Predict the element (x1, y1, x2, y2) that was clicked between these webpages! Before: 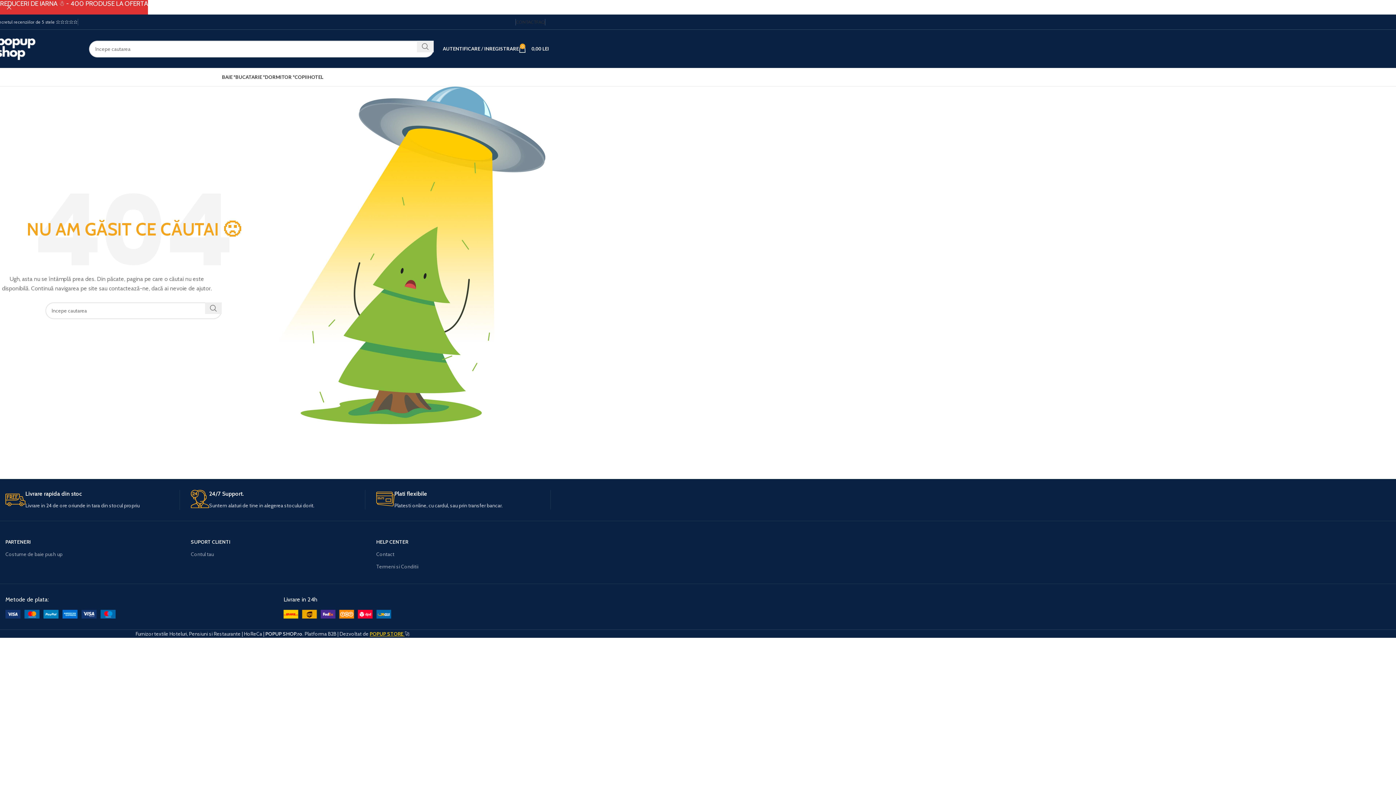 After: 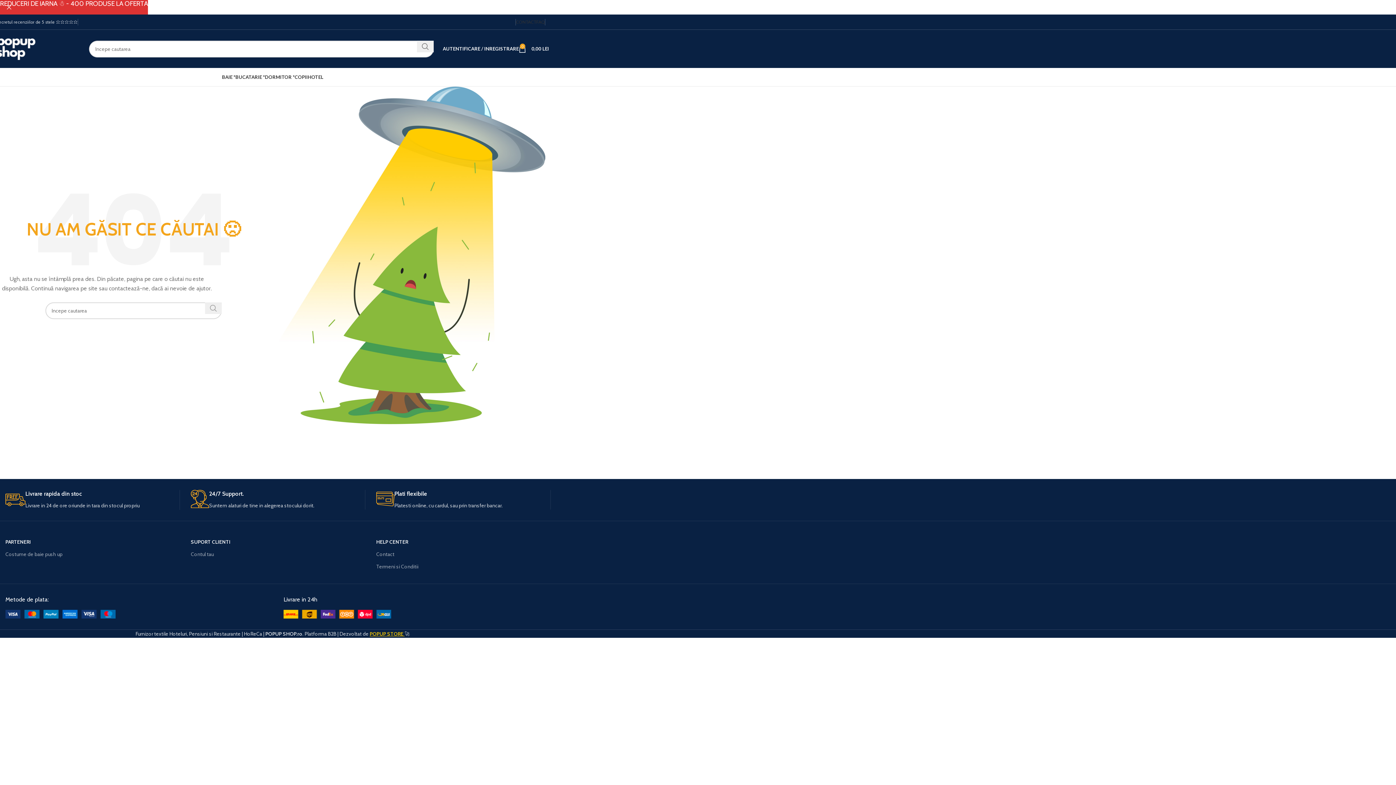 Action: bbox: (205, 302, 221, 314) label: Search 